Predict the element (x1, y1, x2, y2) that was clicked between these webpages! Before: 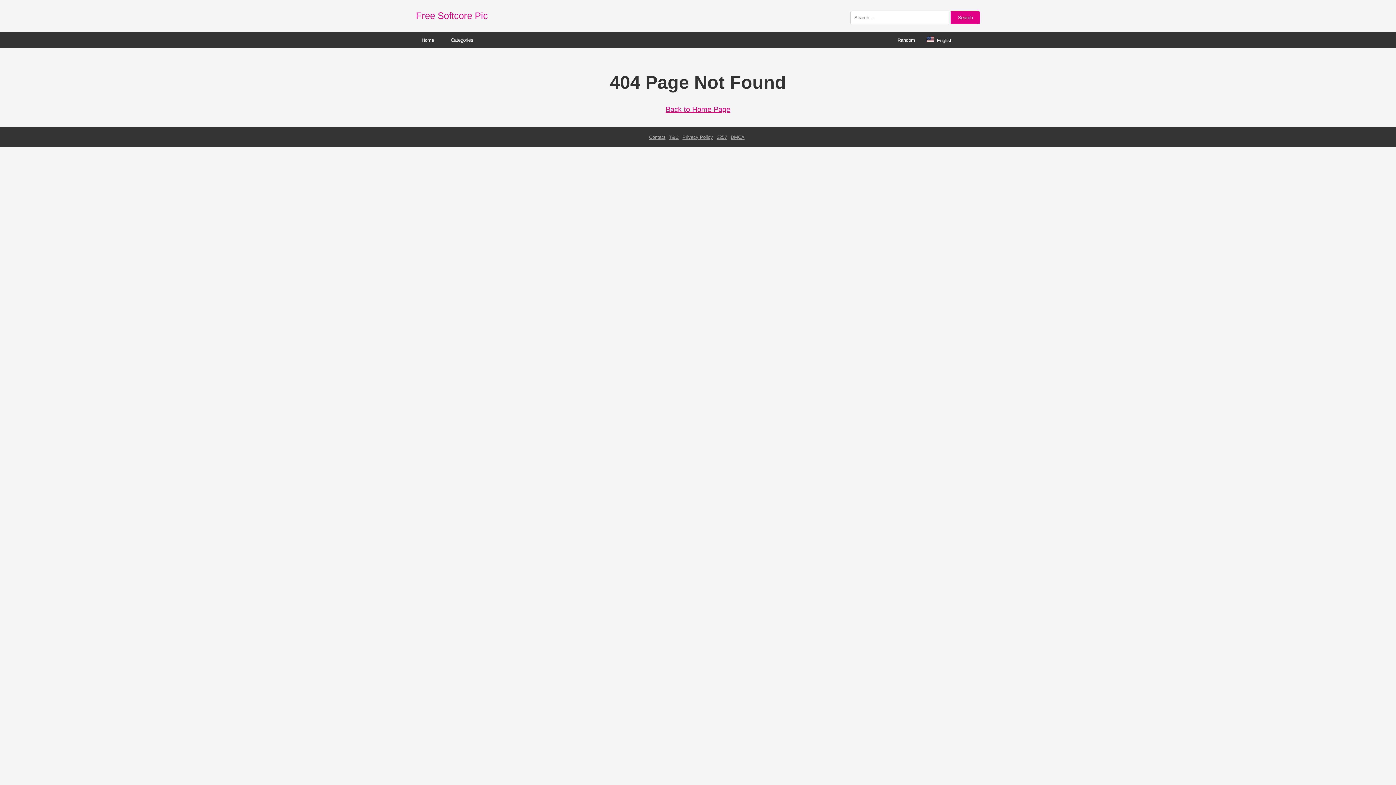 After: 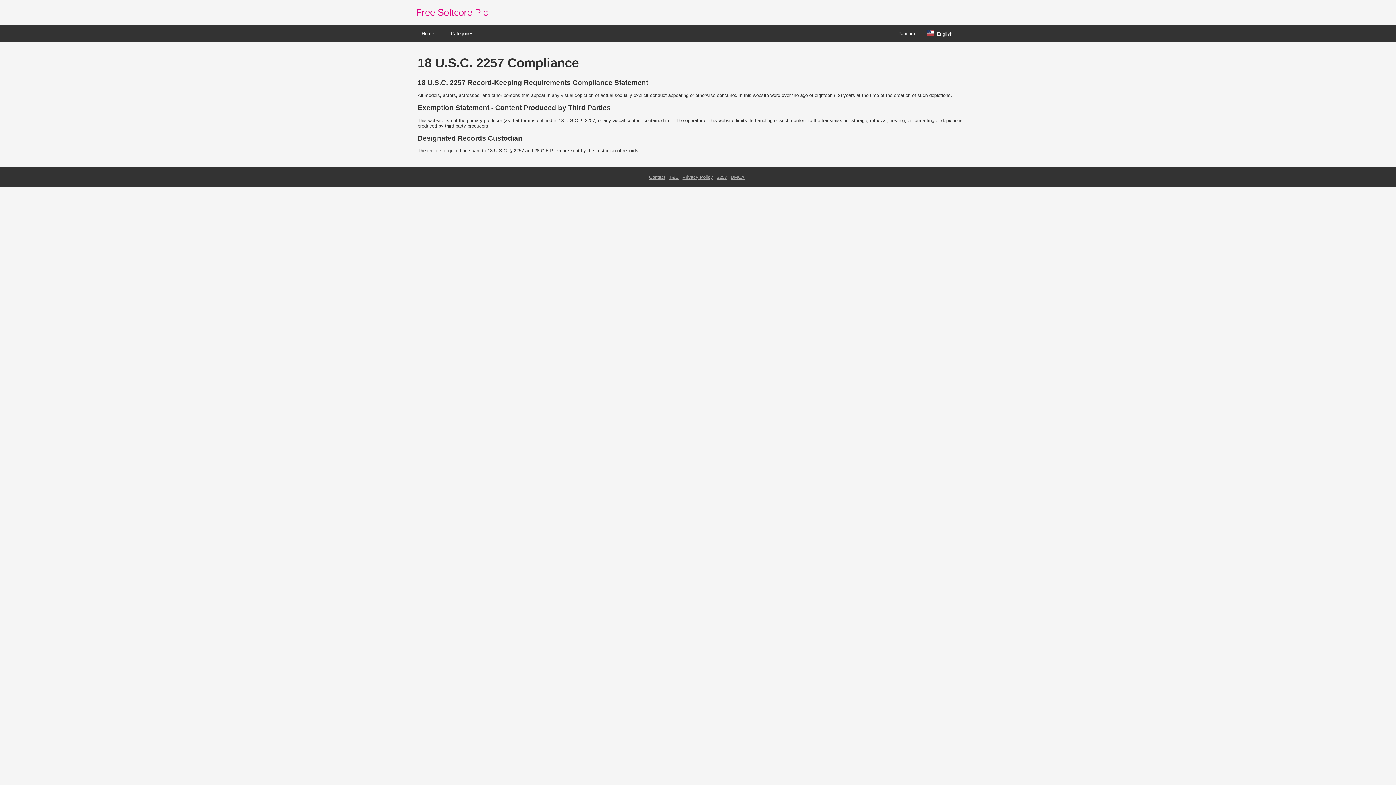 Action: bbox: (716, 134, 727, 140) label: 2257